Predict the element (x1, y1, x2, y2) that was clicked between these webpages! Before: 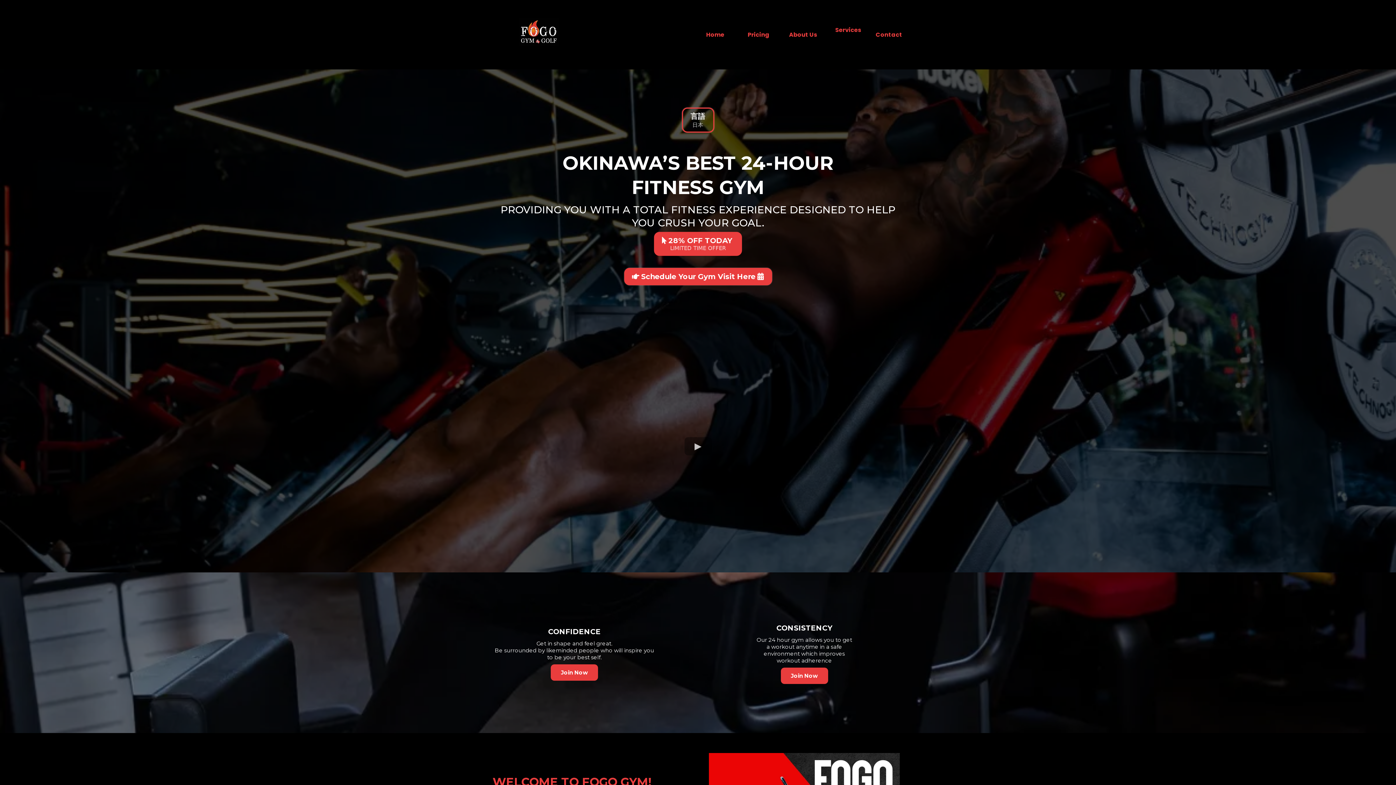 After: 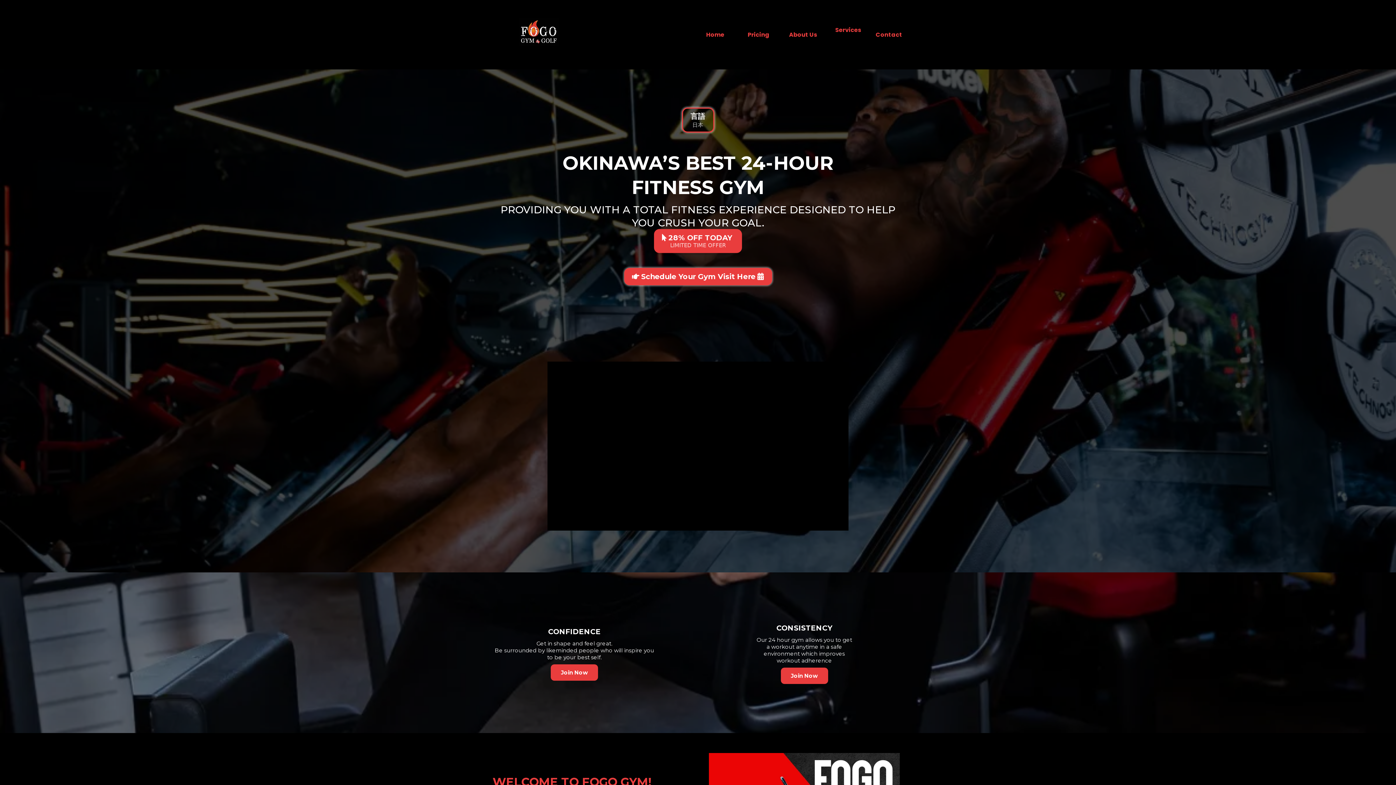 Action: label: Join Now  bbox: (783, 668, 826, 684)